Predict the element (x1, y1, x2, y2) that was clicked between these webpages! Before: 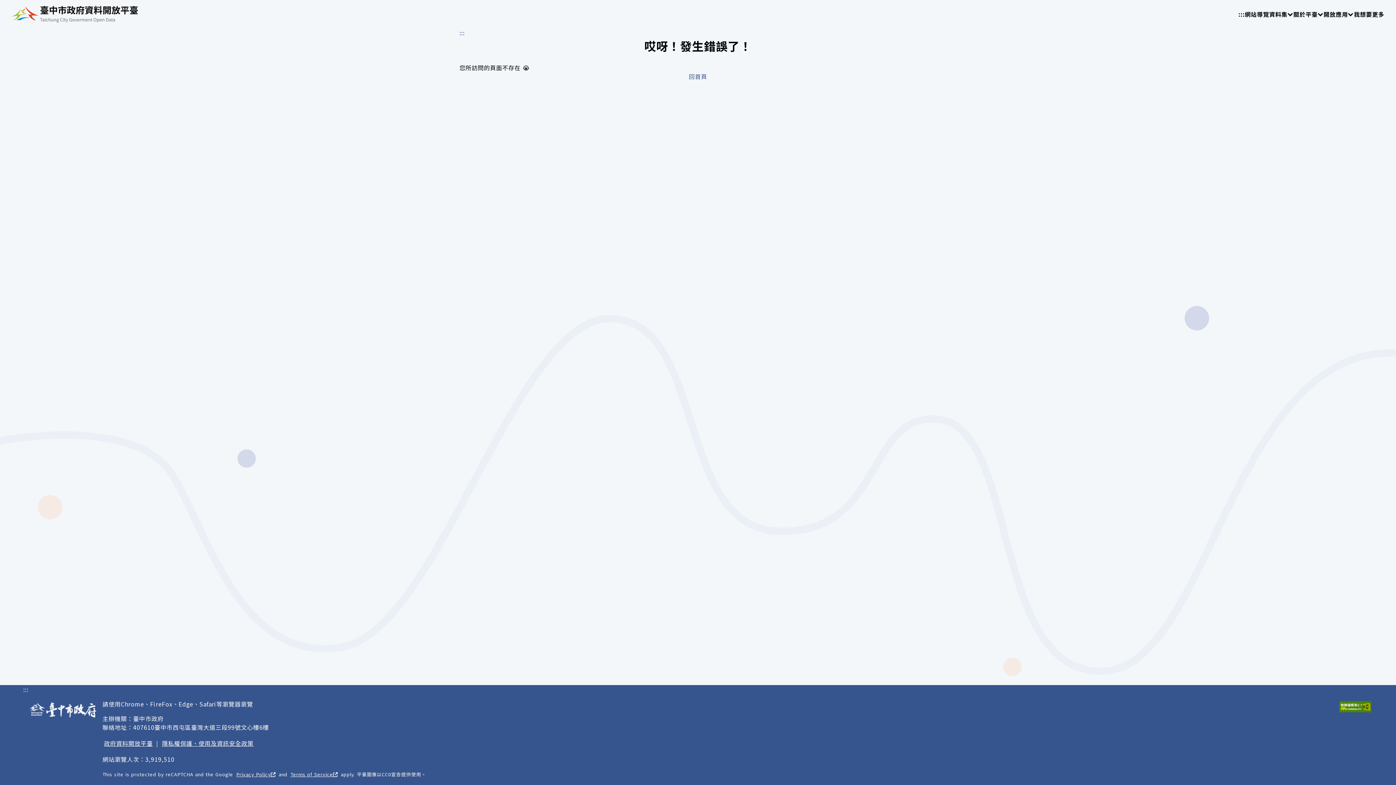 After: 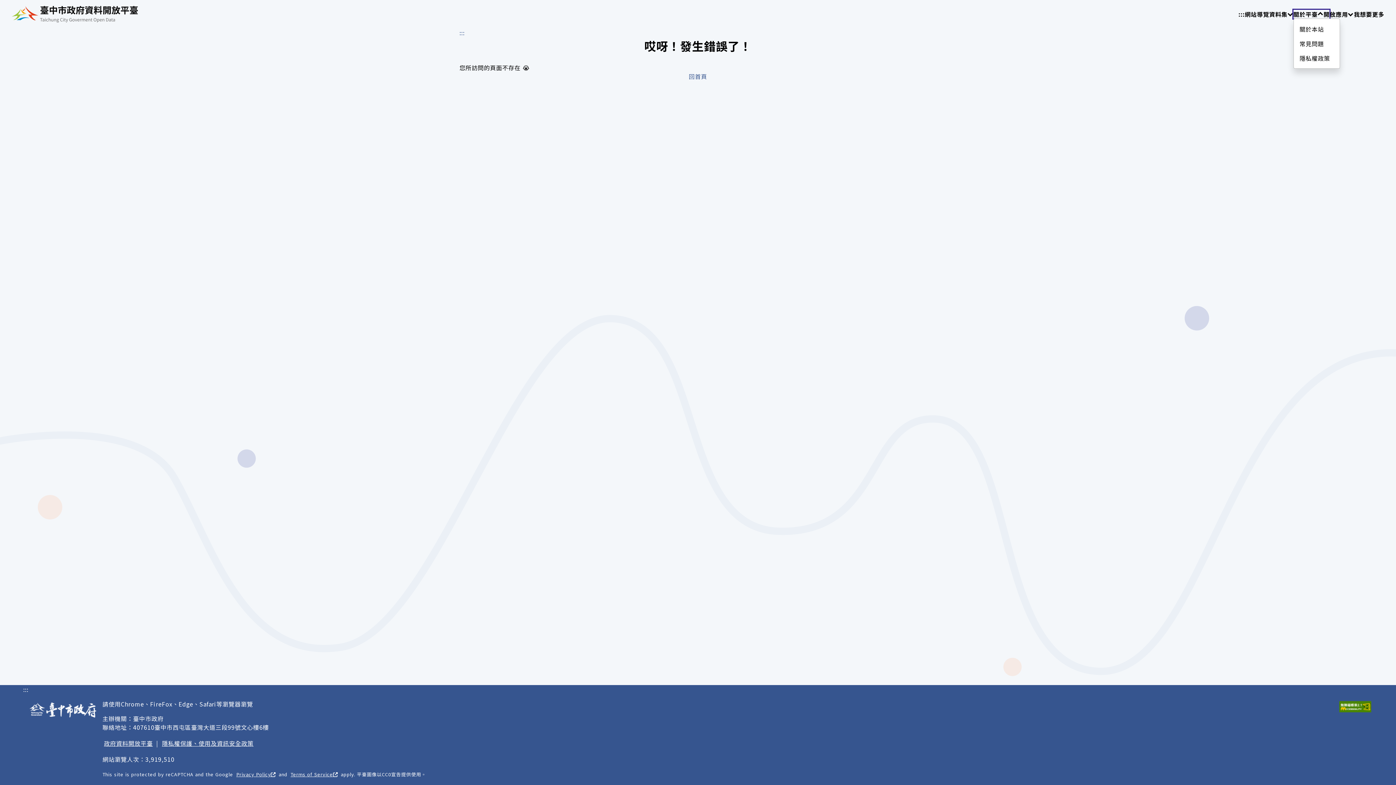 Action: bbox: (1293, 9, 1329, 18) label: 關於平臺
請使用 TAB 操作選單